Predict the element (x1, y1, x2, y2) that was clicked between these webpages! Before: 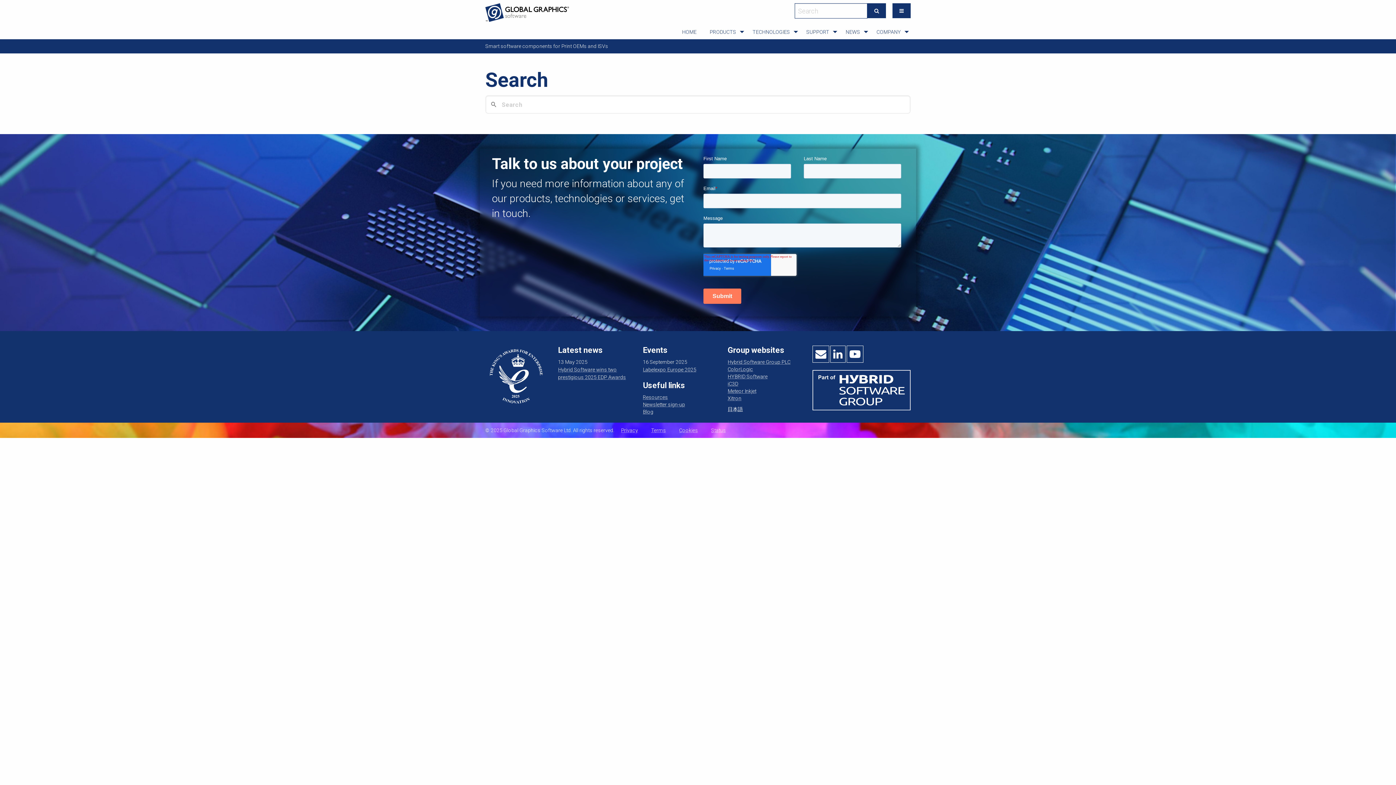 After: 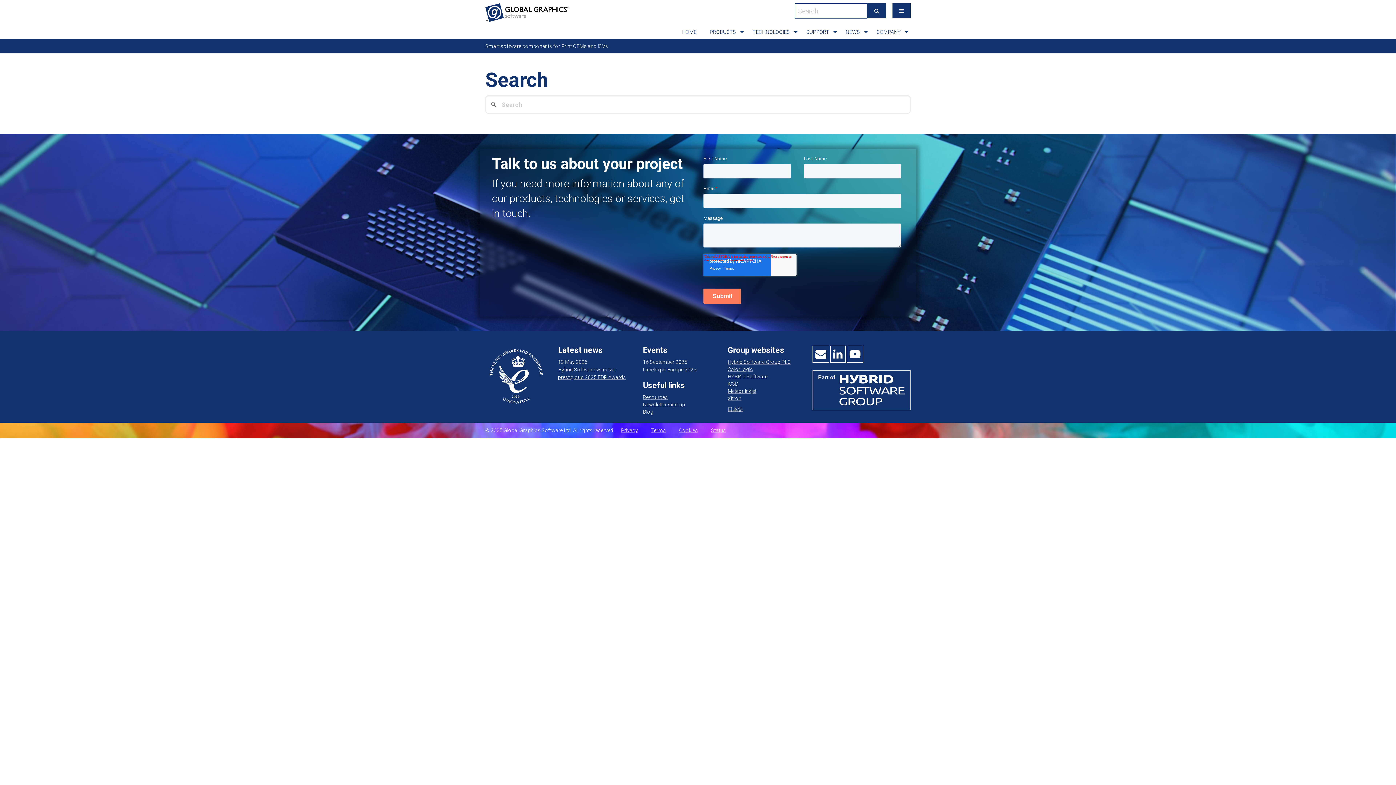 Action: label: HYBRID Software bbox: (727, 373, 767, 379)